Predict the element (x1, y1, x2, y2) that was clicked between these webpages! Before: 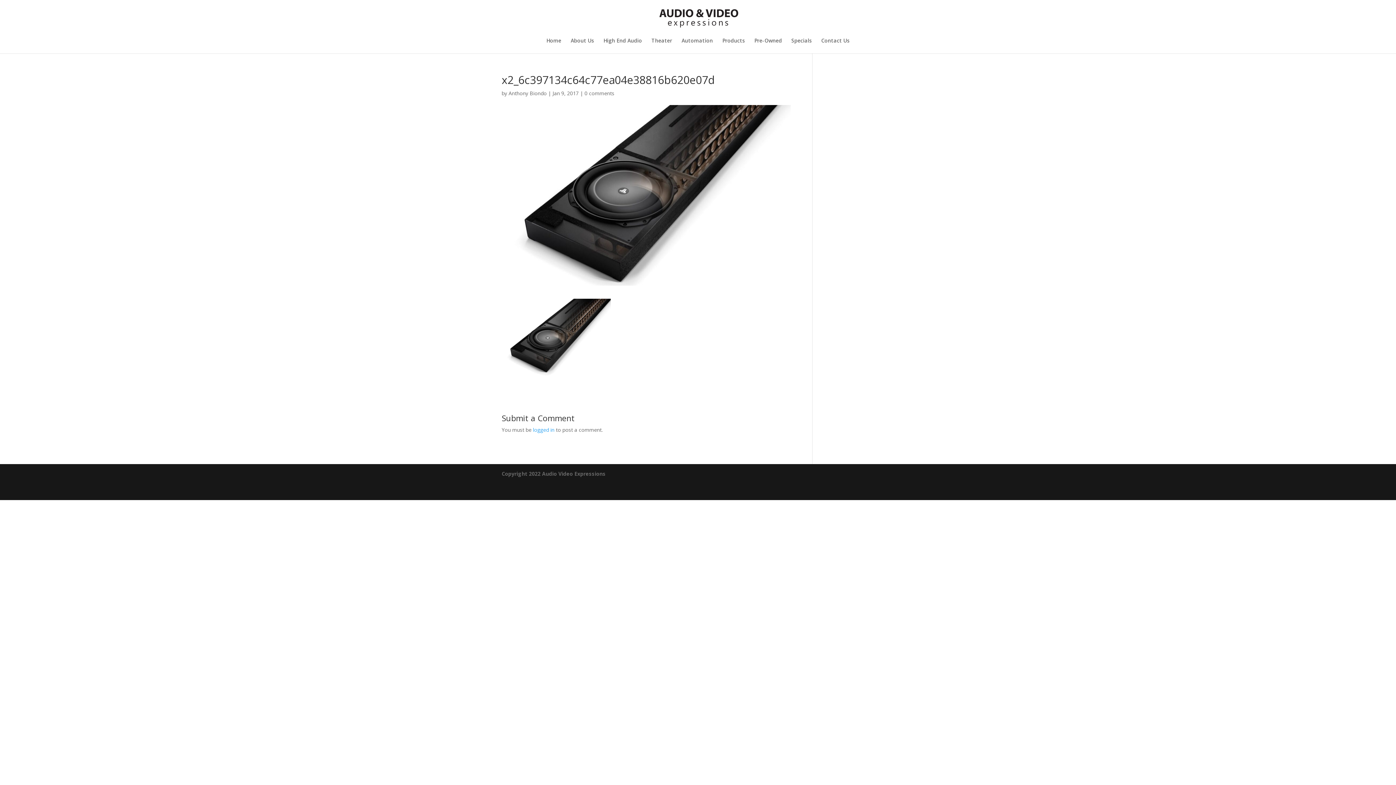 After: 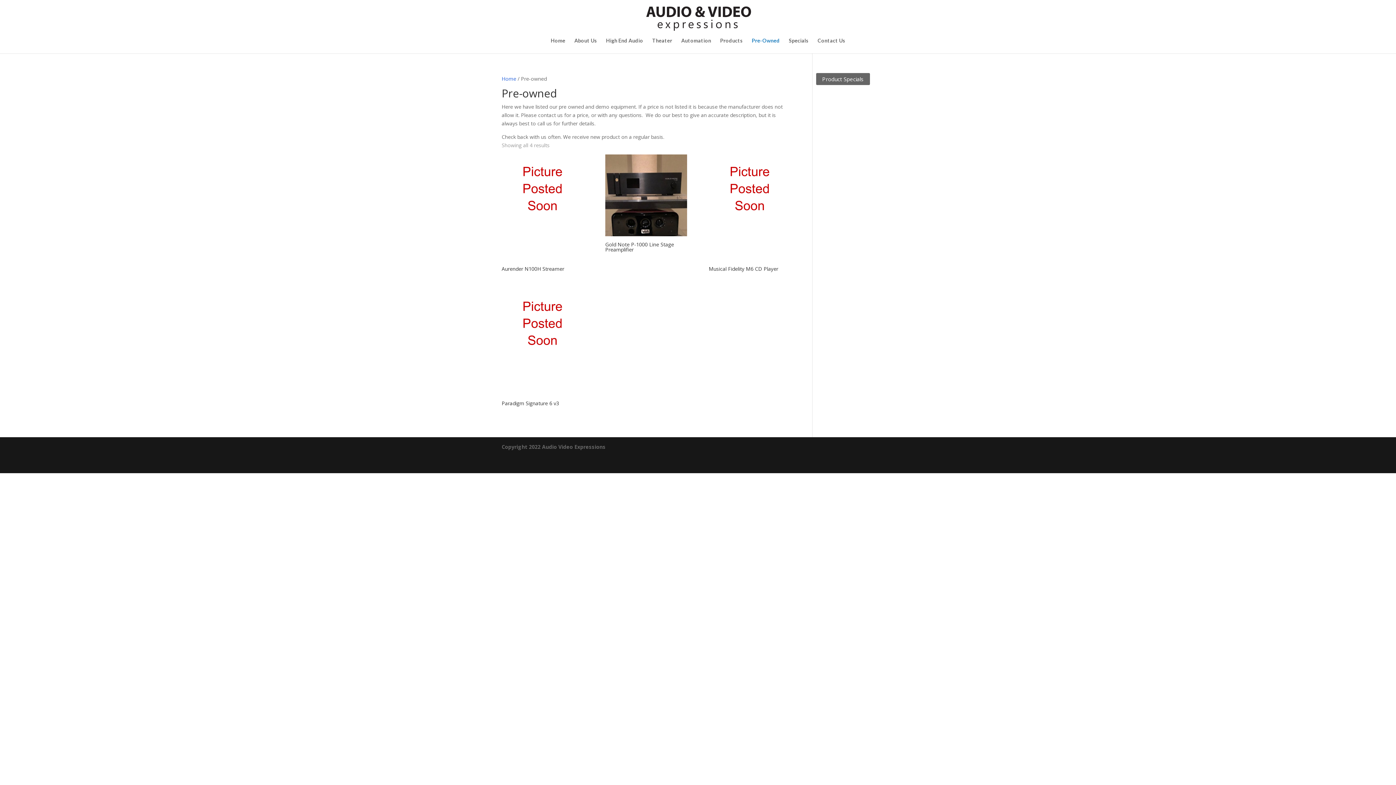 Action: bbox: (754, 38, 782, 53) label: Pre-Owned